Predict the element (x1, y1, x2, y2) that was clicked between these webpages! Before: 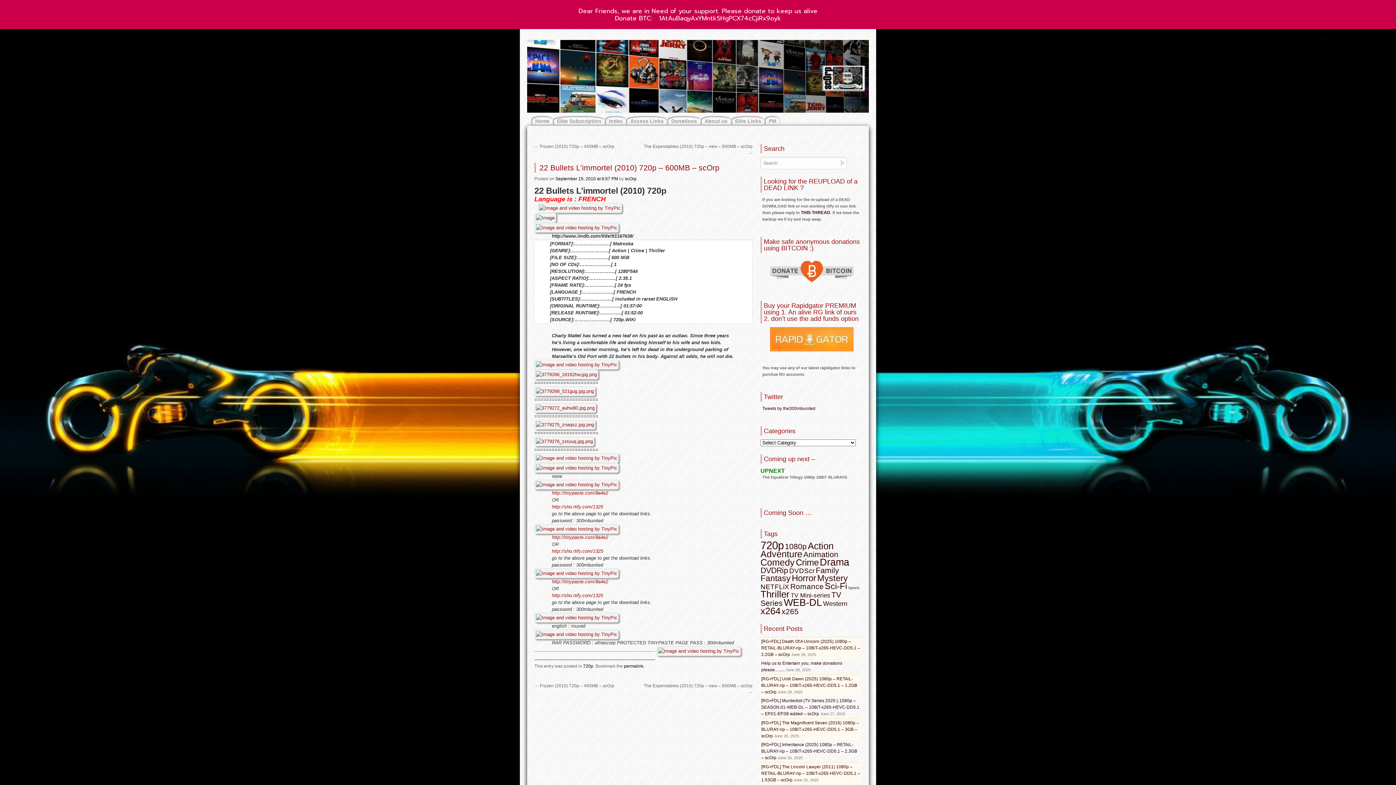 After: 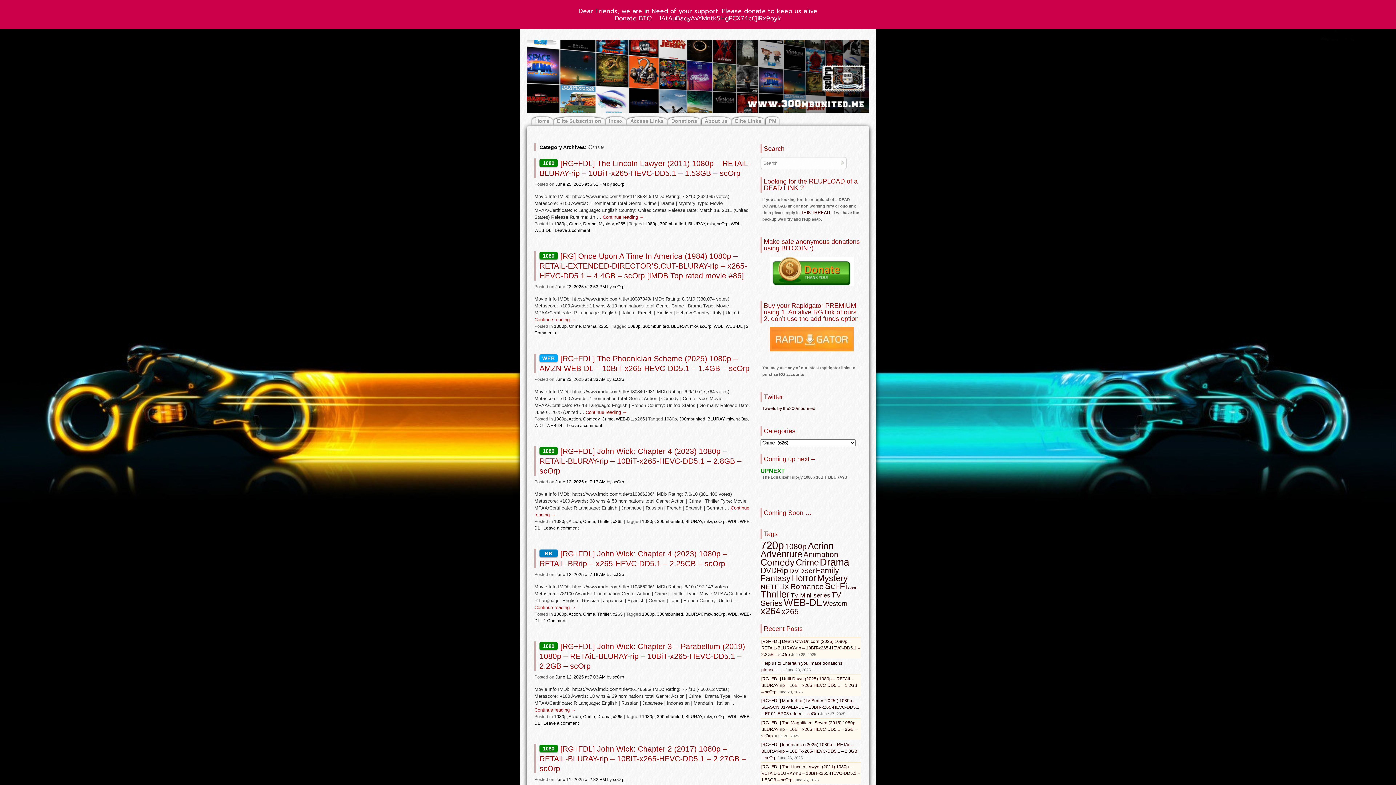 Action: label: Crime (626 items) bbox: (796, 557, 818, 567)